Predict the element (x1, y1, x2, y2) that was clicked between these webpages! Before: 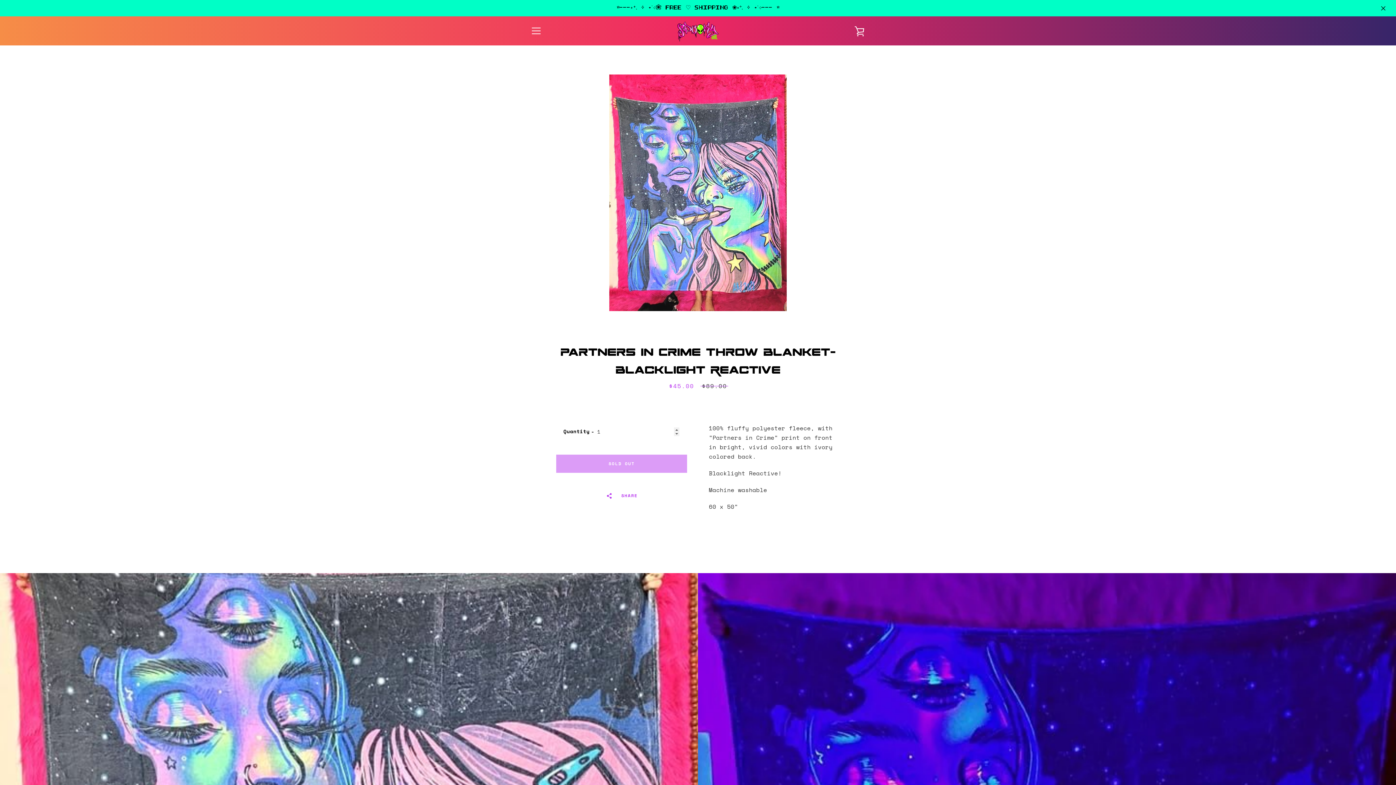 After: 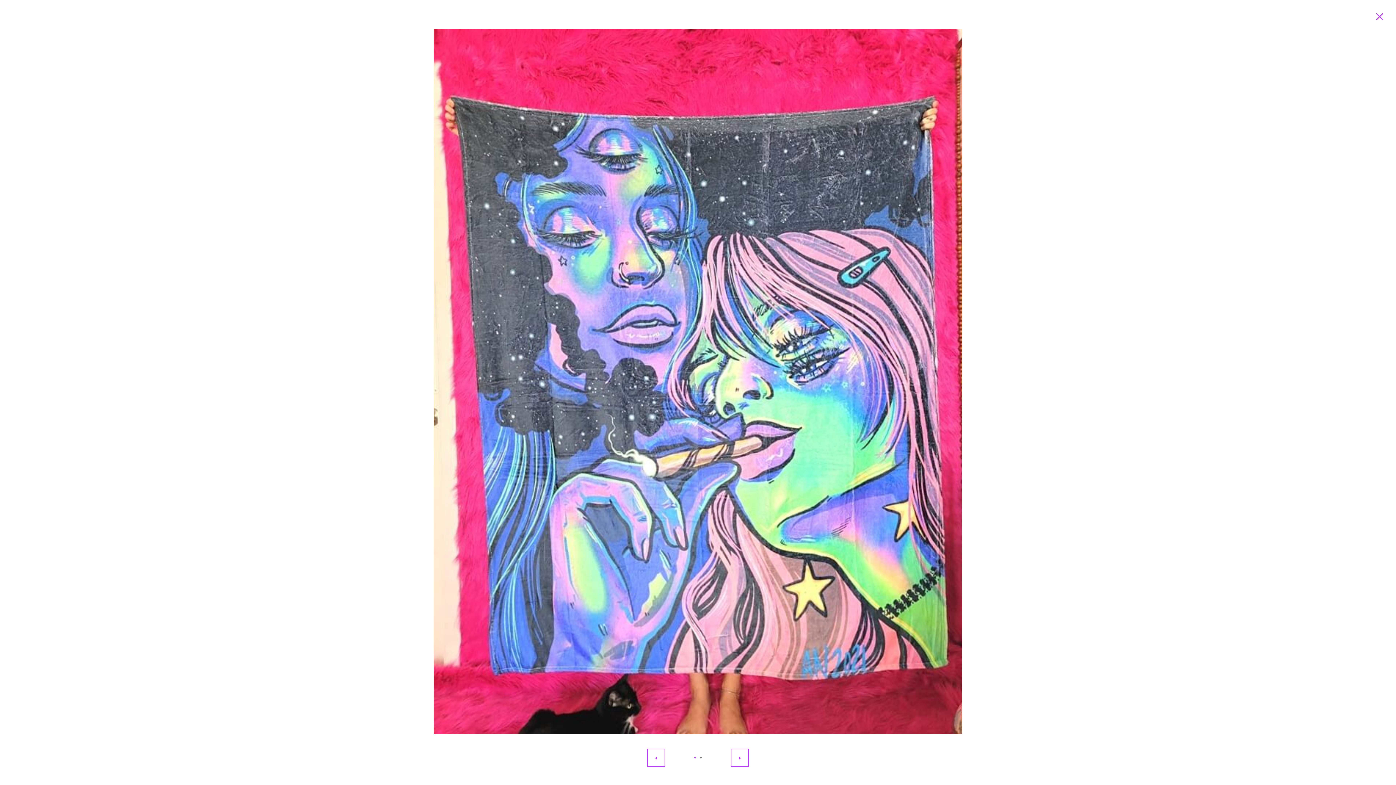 Action: bbox: (609, 74, 786, 311)